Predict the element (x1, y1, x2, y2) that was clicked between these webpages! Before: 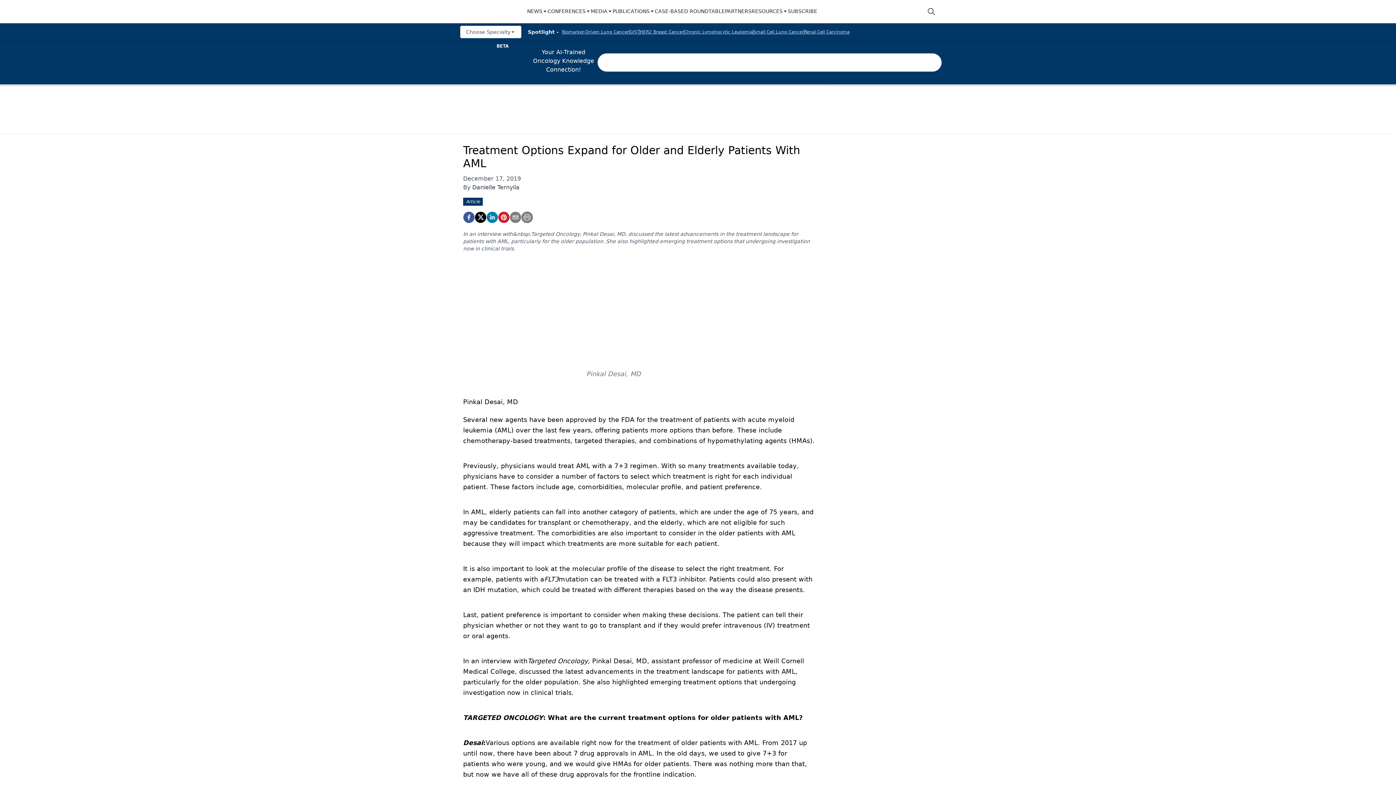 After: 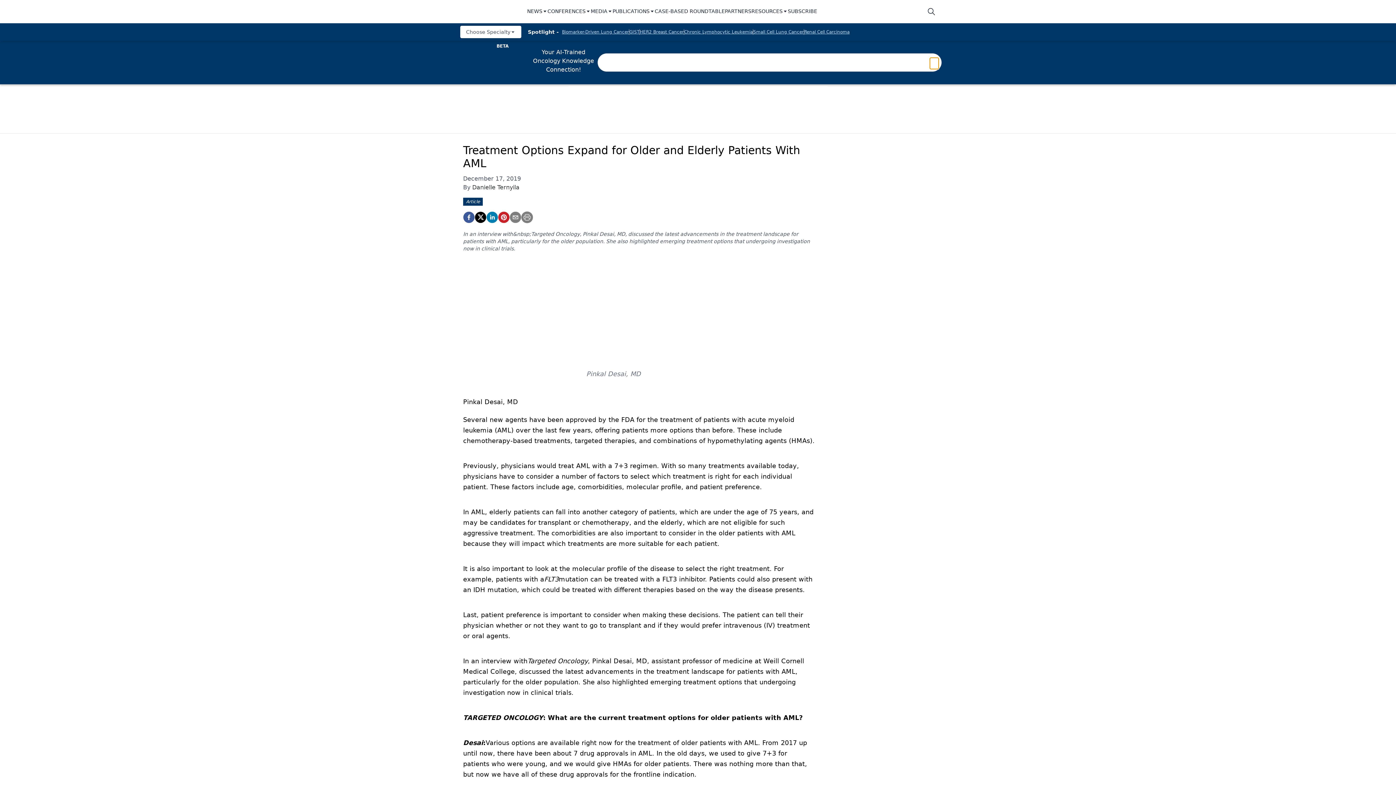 Action: bbox: (930, 57, 938, 69)